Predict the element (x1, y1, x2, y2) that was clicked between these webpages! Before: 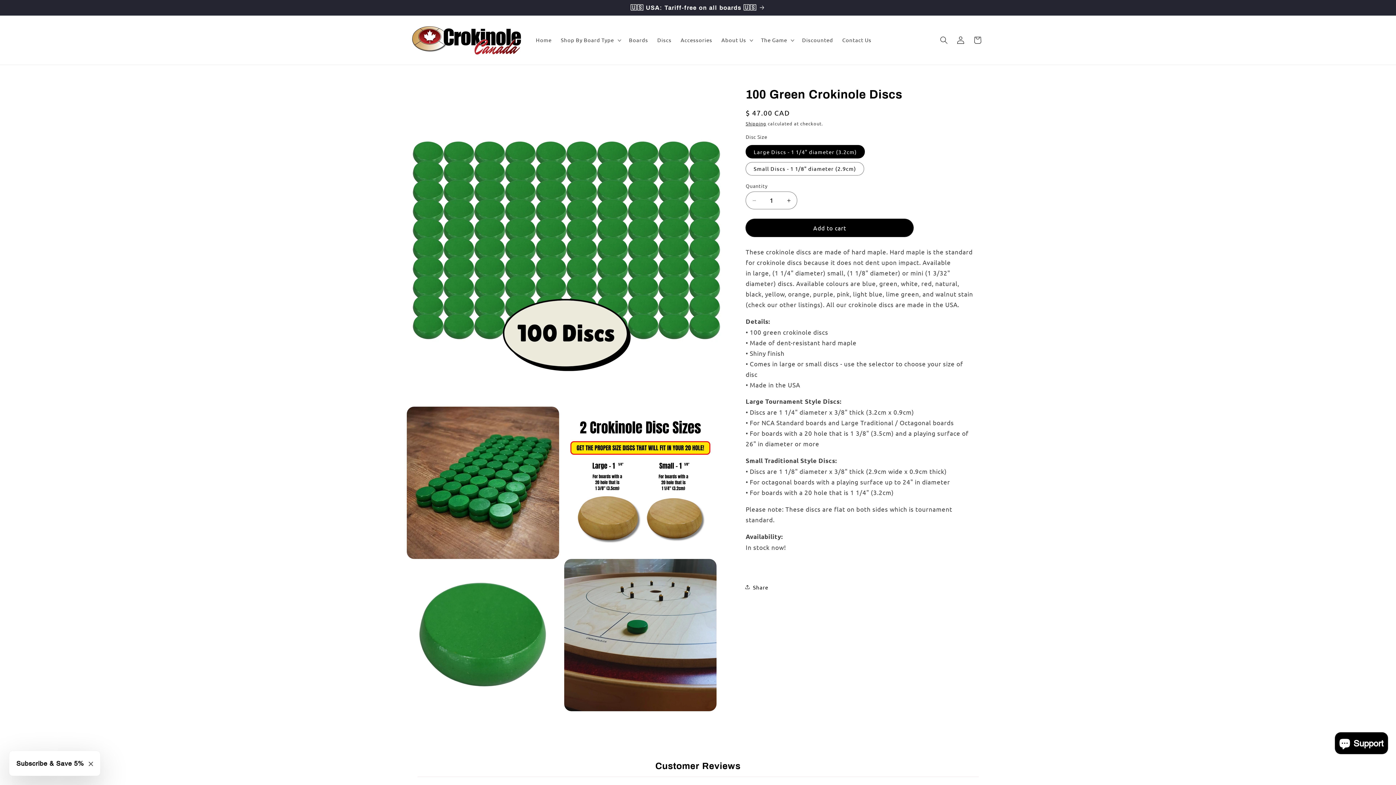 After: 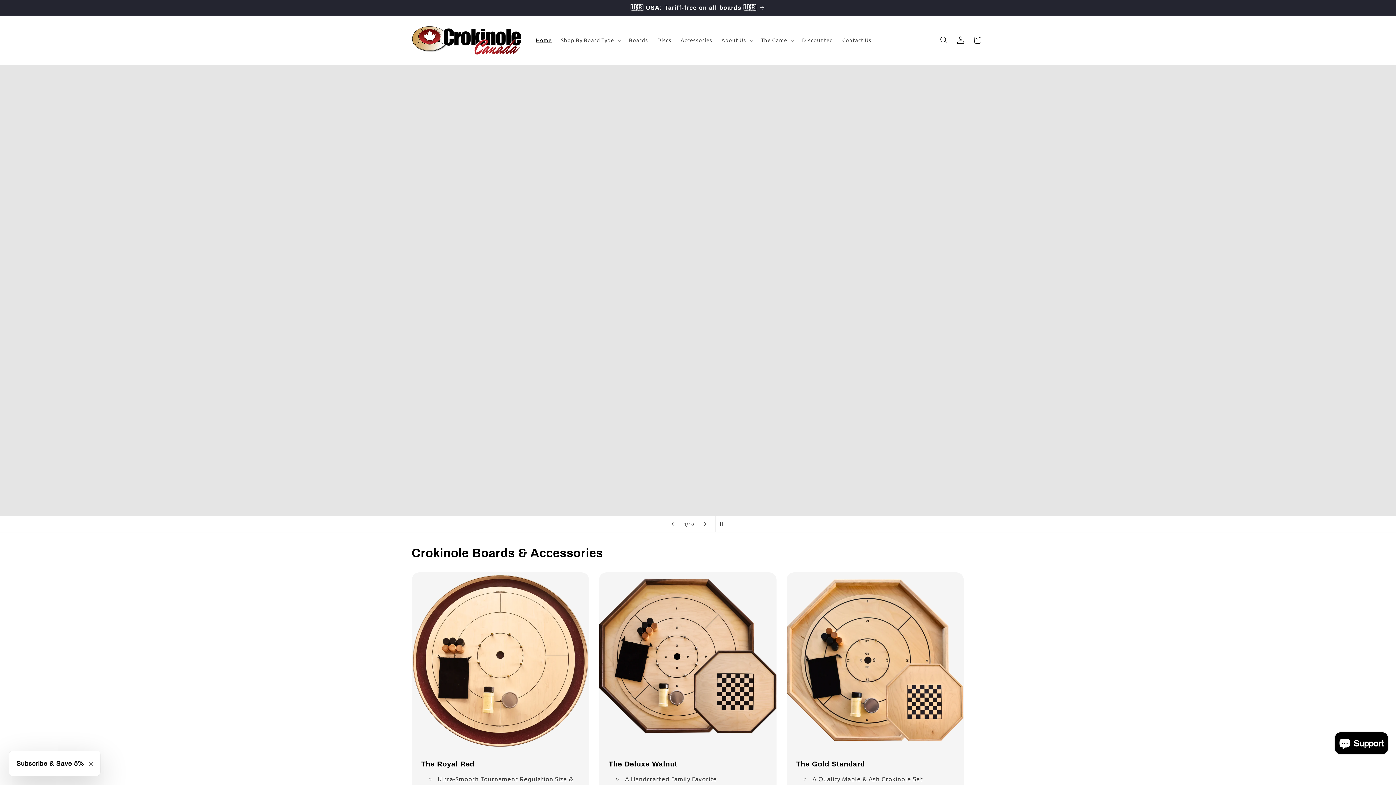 Action: bbox: (408, 22, 523, 57)